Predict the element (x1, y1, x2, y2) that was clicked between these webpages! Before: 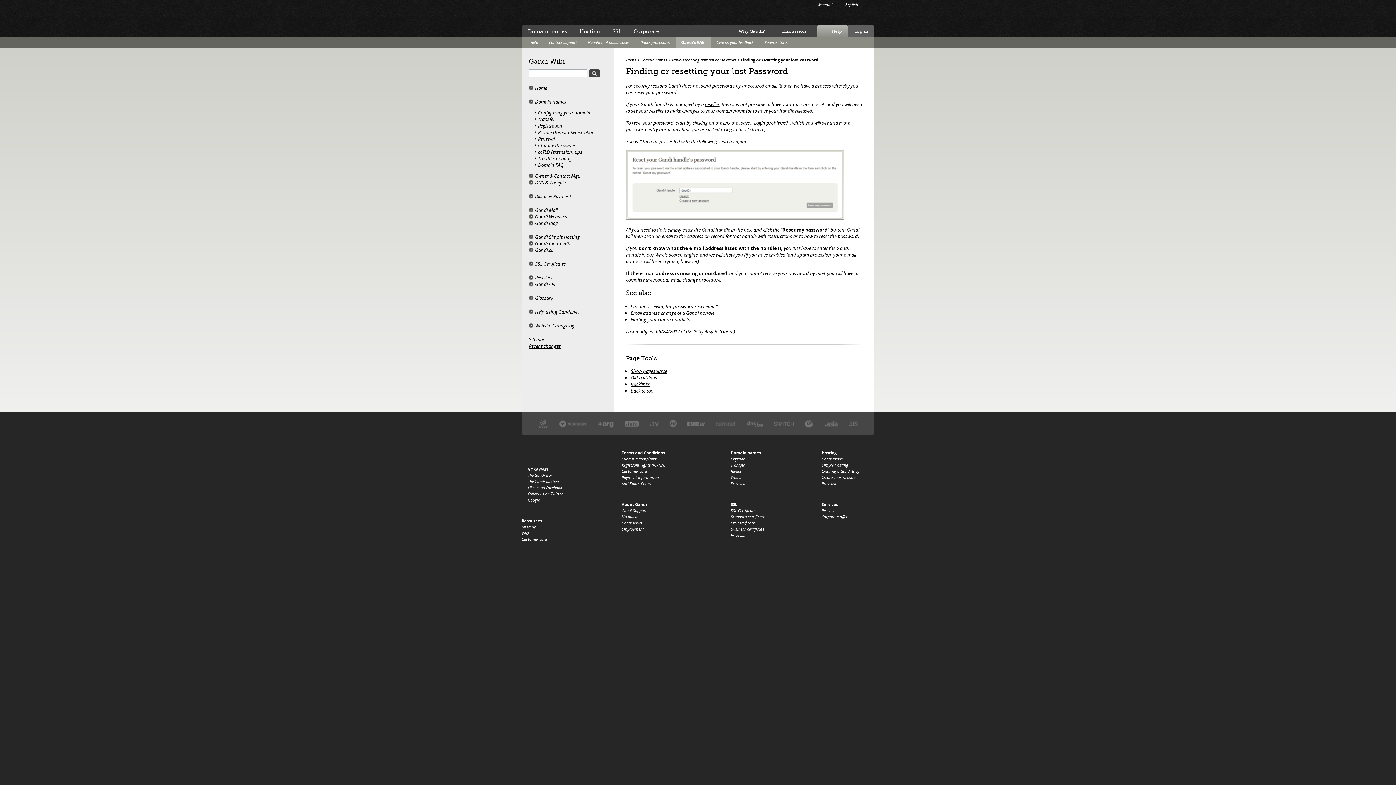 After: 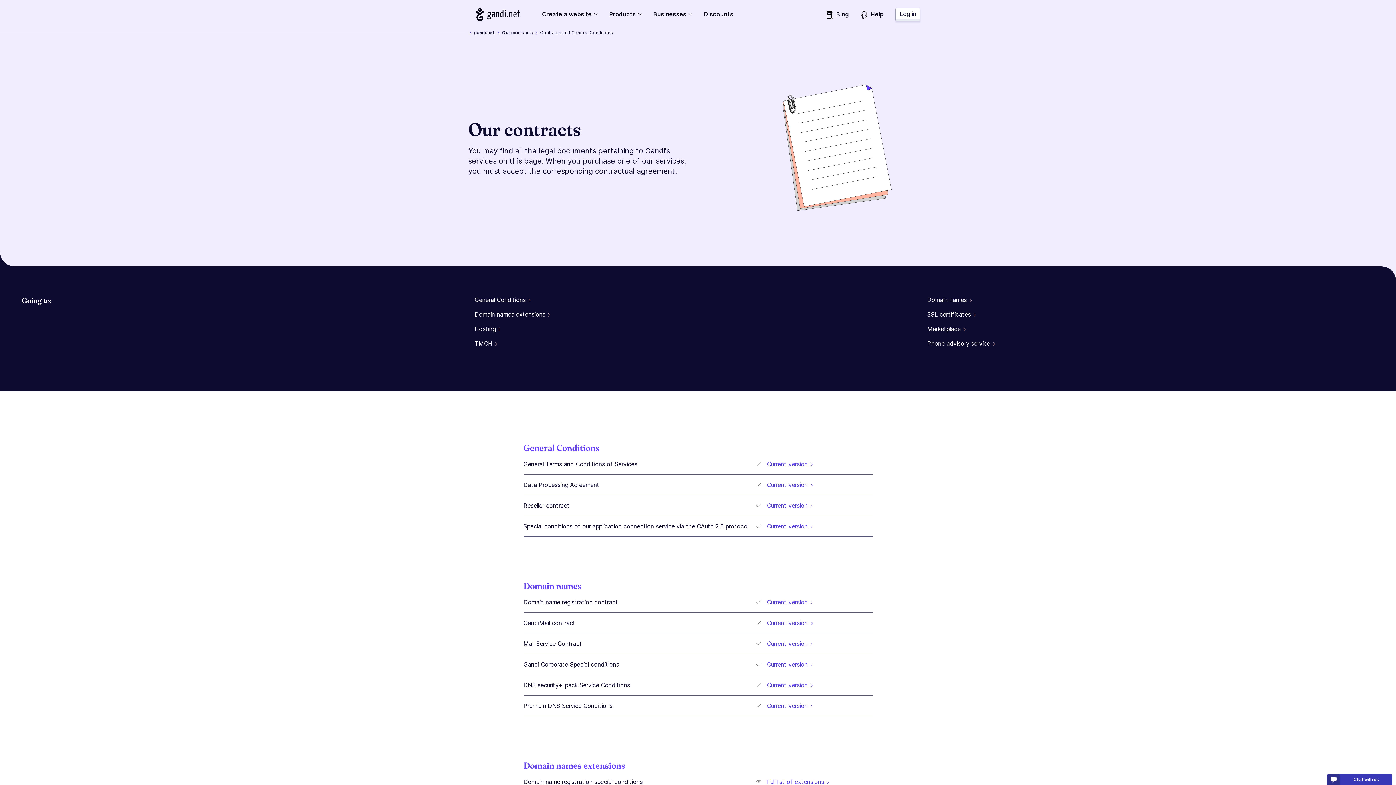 Action: label: Terms and Conditions bbox: (621, 450, 665, 455)